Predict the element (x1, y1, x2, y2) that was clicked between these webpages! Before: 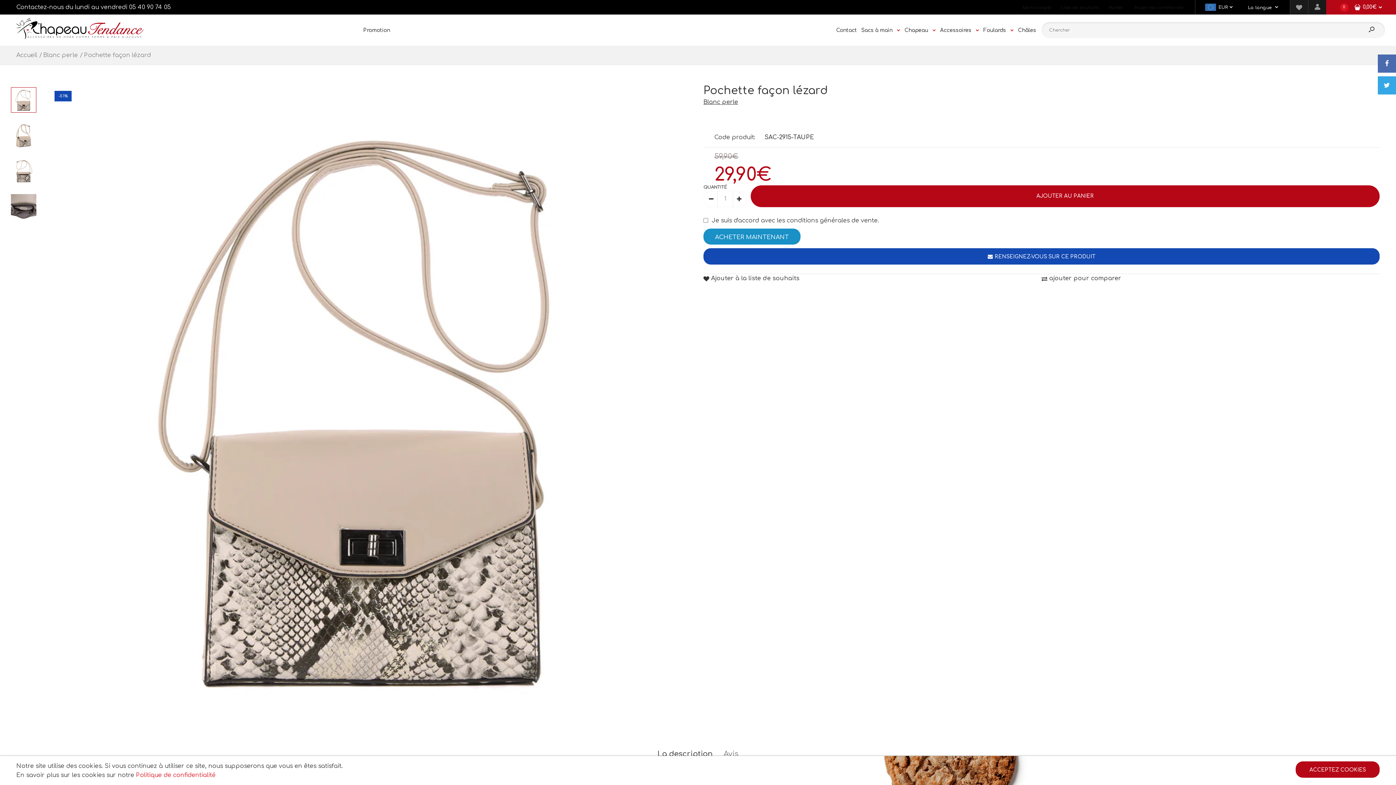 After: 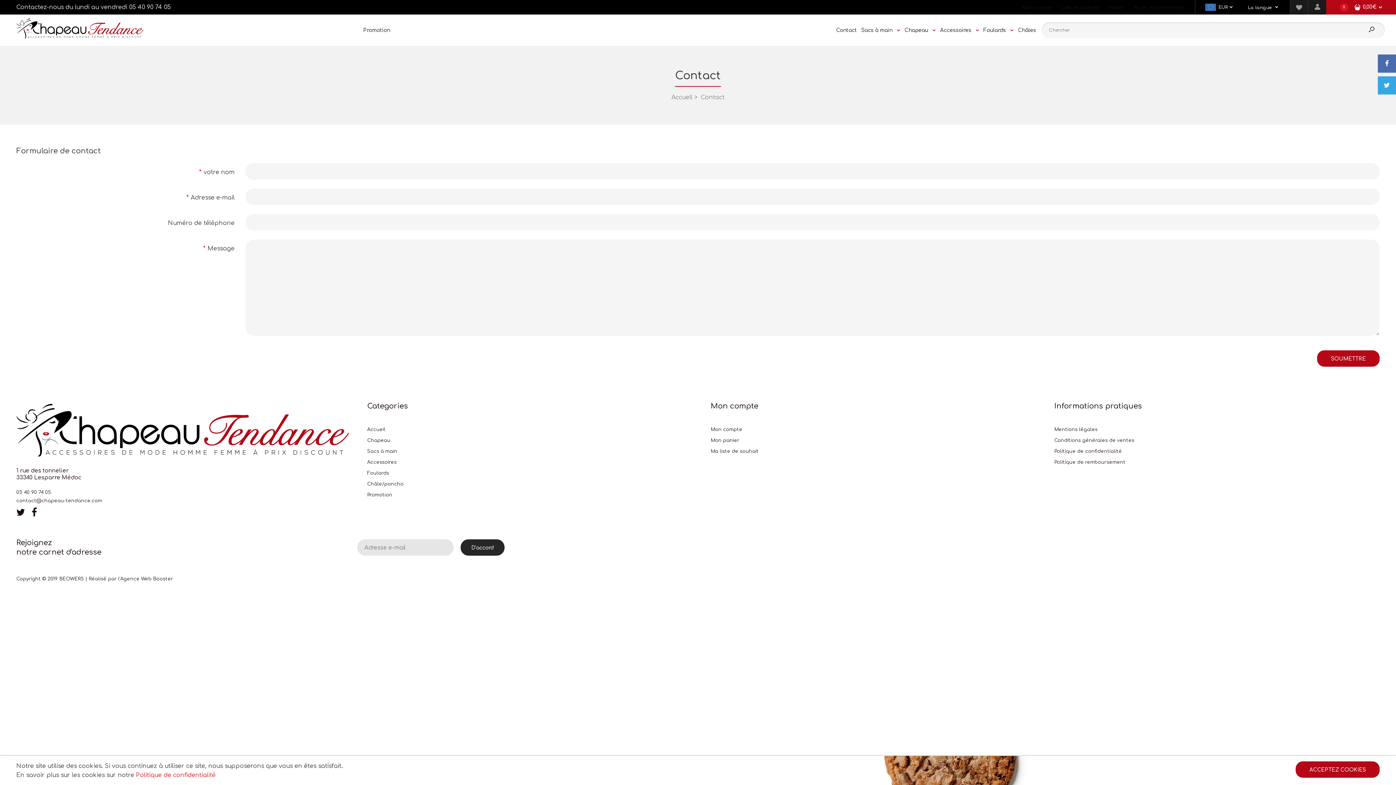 Action: bbox: (835, 17, 857, 42) label: Contact